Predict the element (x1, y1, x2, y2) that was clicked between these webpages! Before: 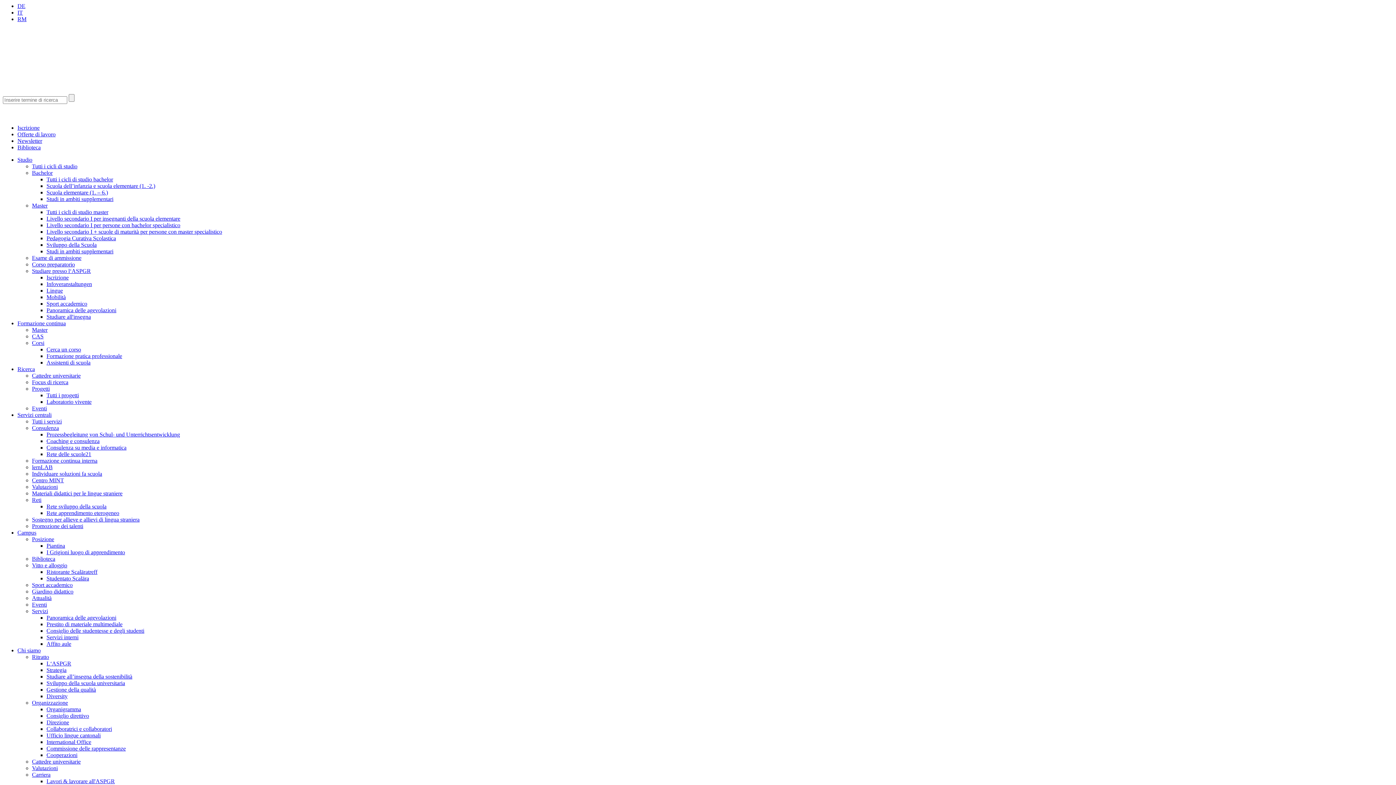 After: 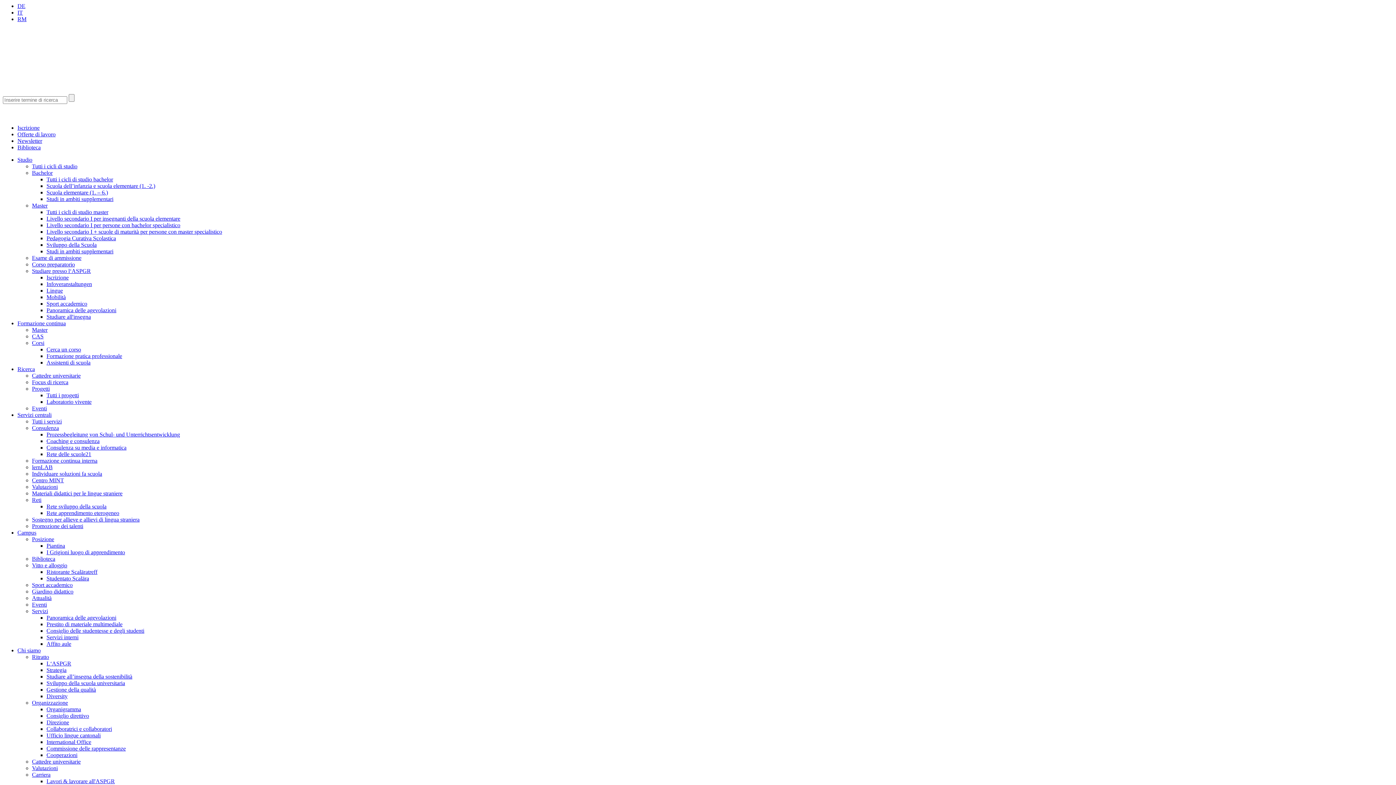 Action: label: Master bbox: (32, 327, 47, 333)